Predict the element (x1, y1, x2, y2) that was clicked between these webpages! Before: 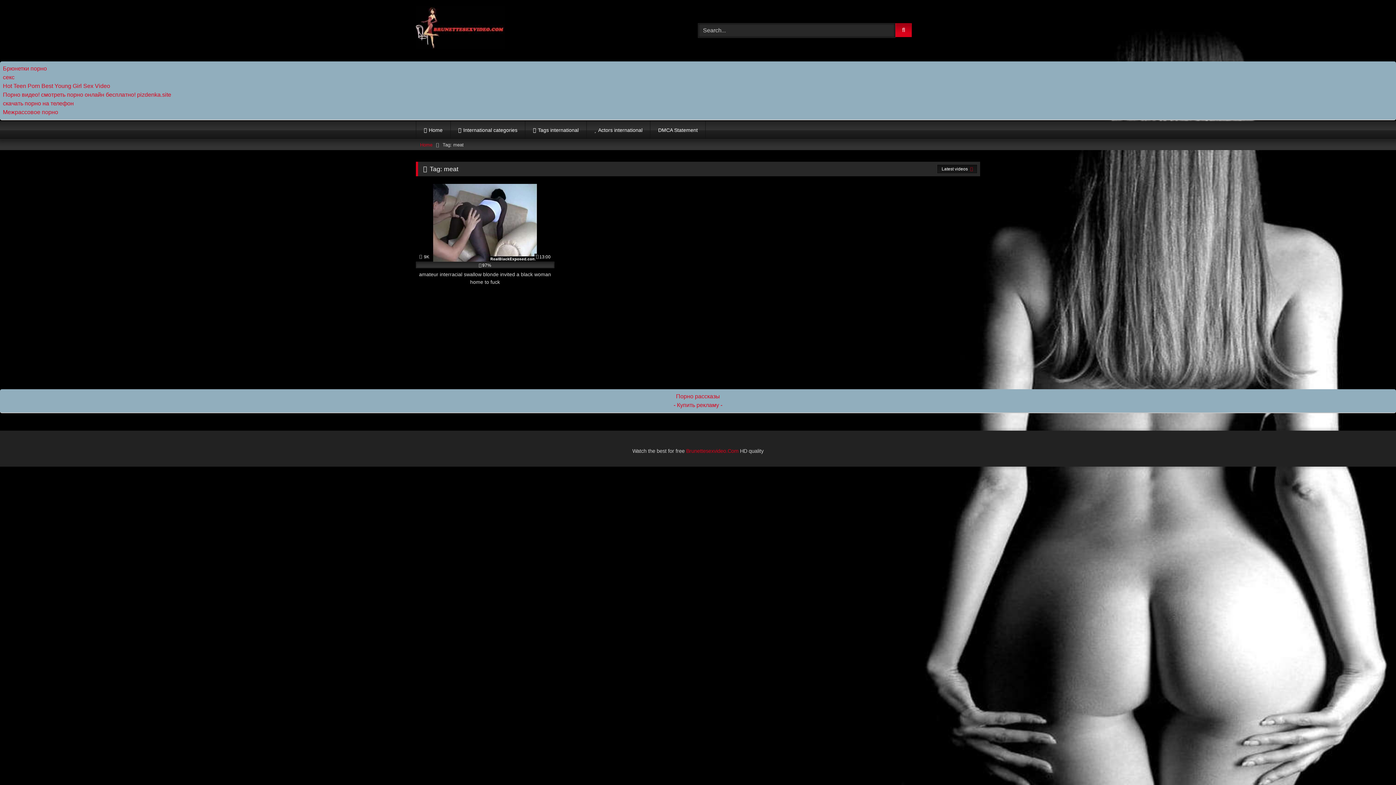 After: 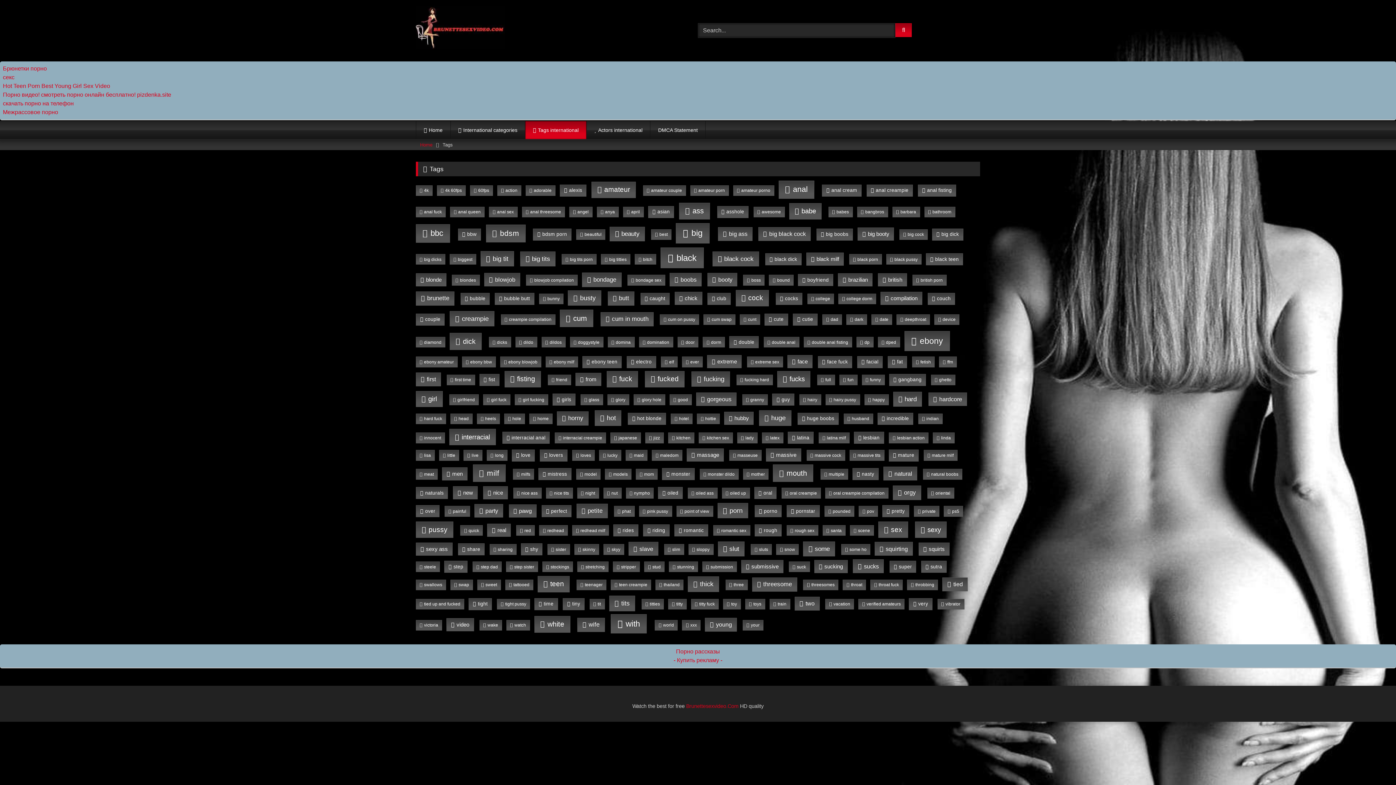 Action: bbox: (525, 121, 586, 139) label: Tags international